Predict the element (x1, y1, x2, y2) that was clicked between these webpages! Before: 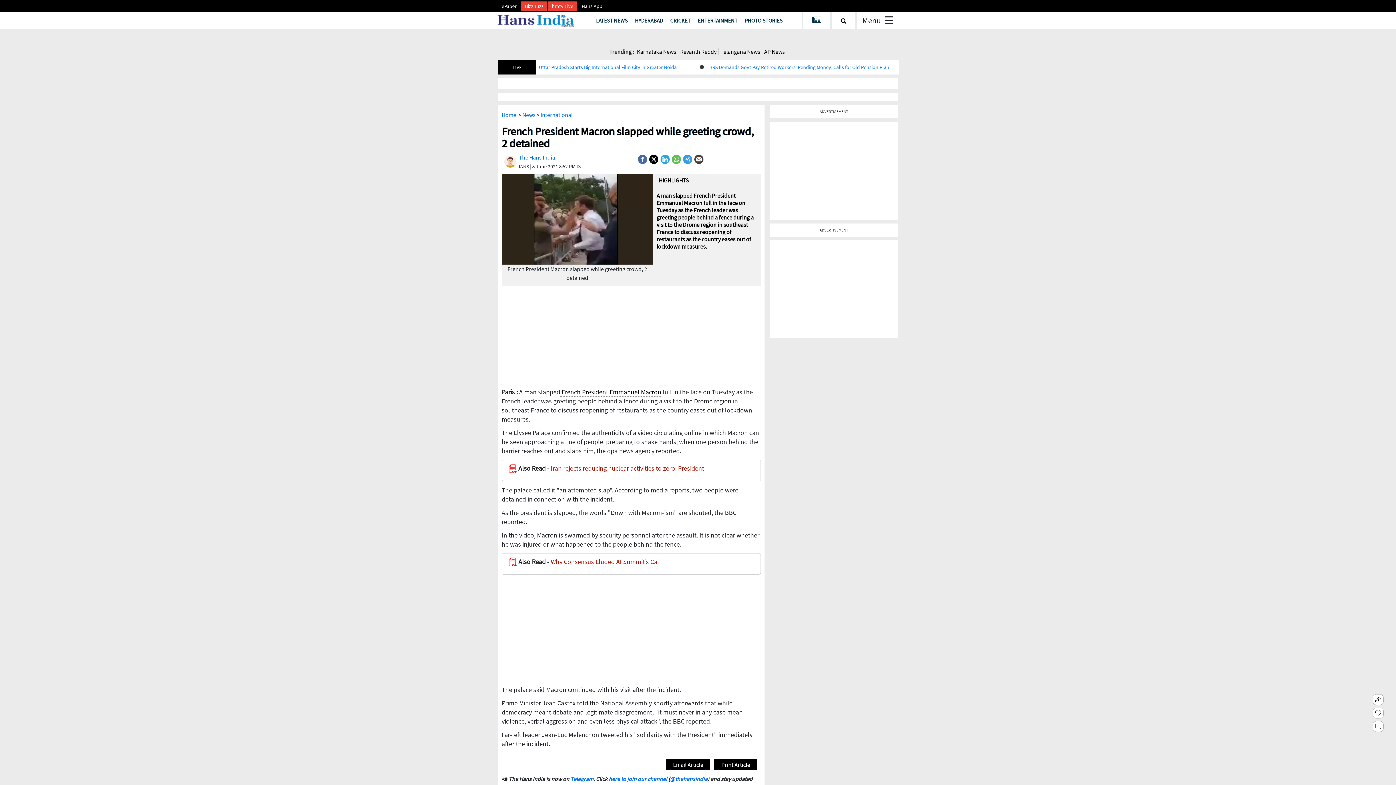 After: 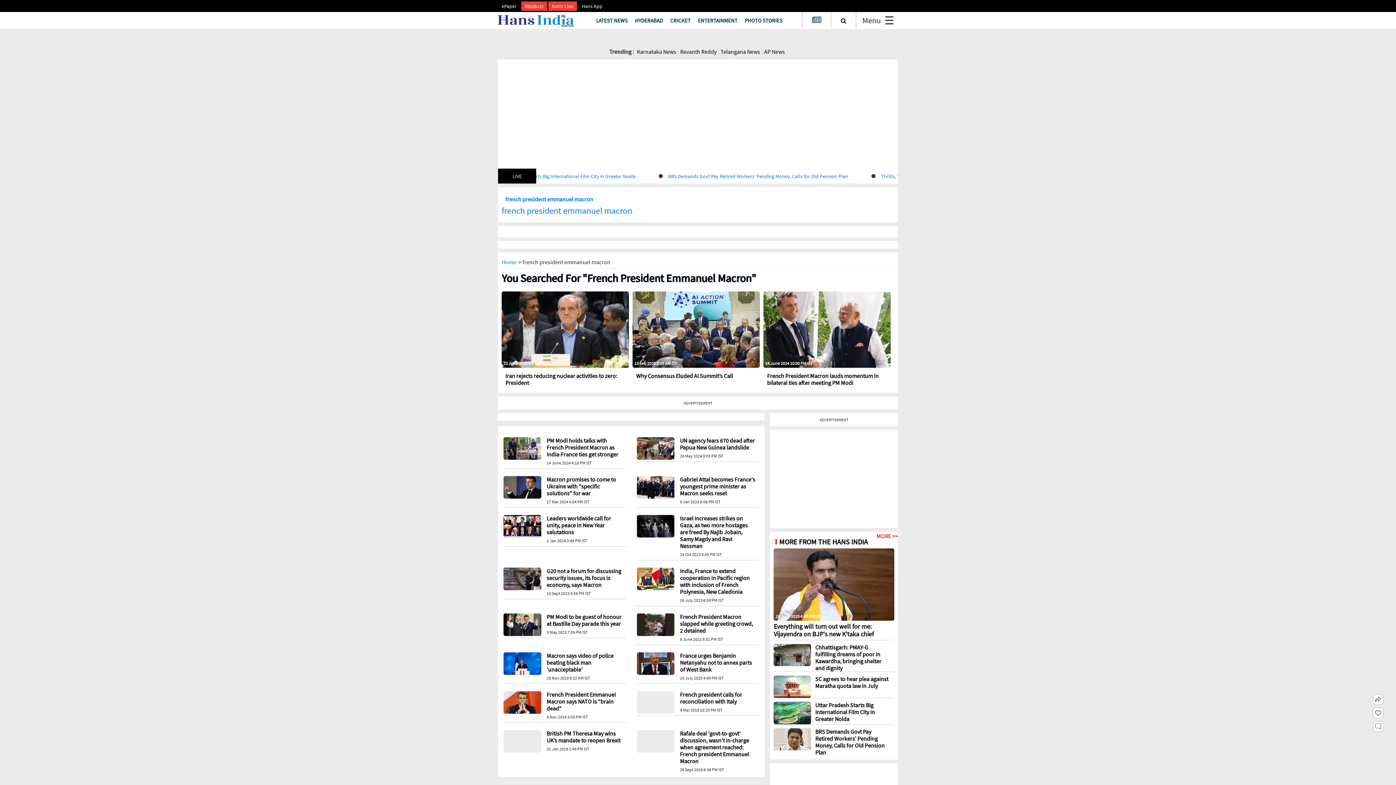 Action: label: French President Emmanuel Macron bbox: (510, 644, 588, 651)